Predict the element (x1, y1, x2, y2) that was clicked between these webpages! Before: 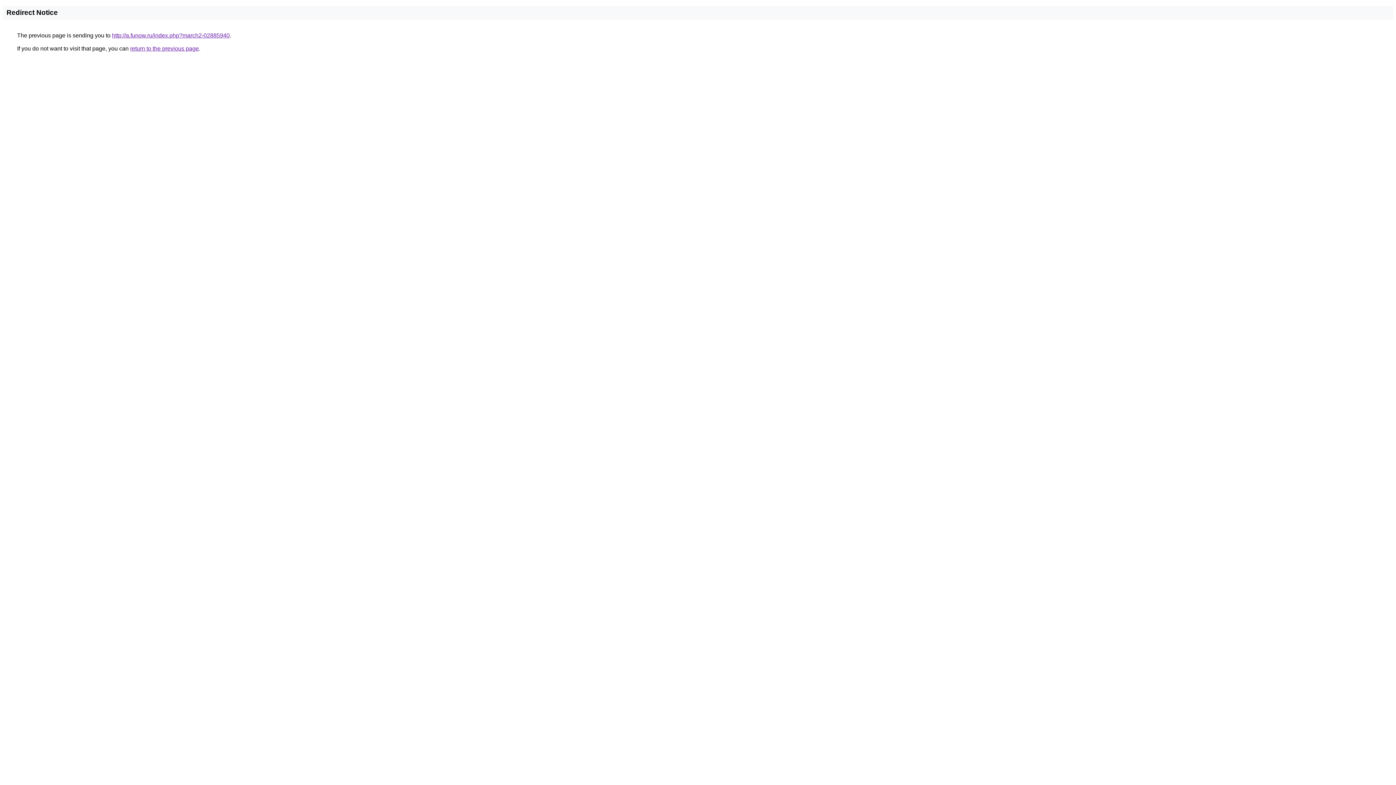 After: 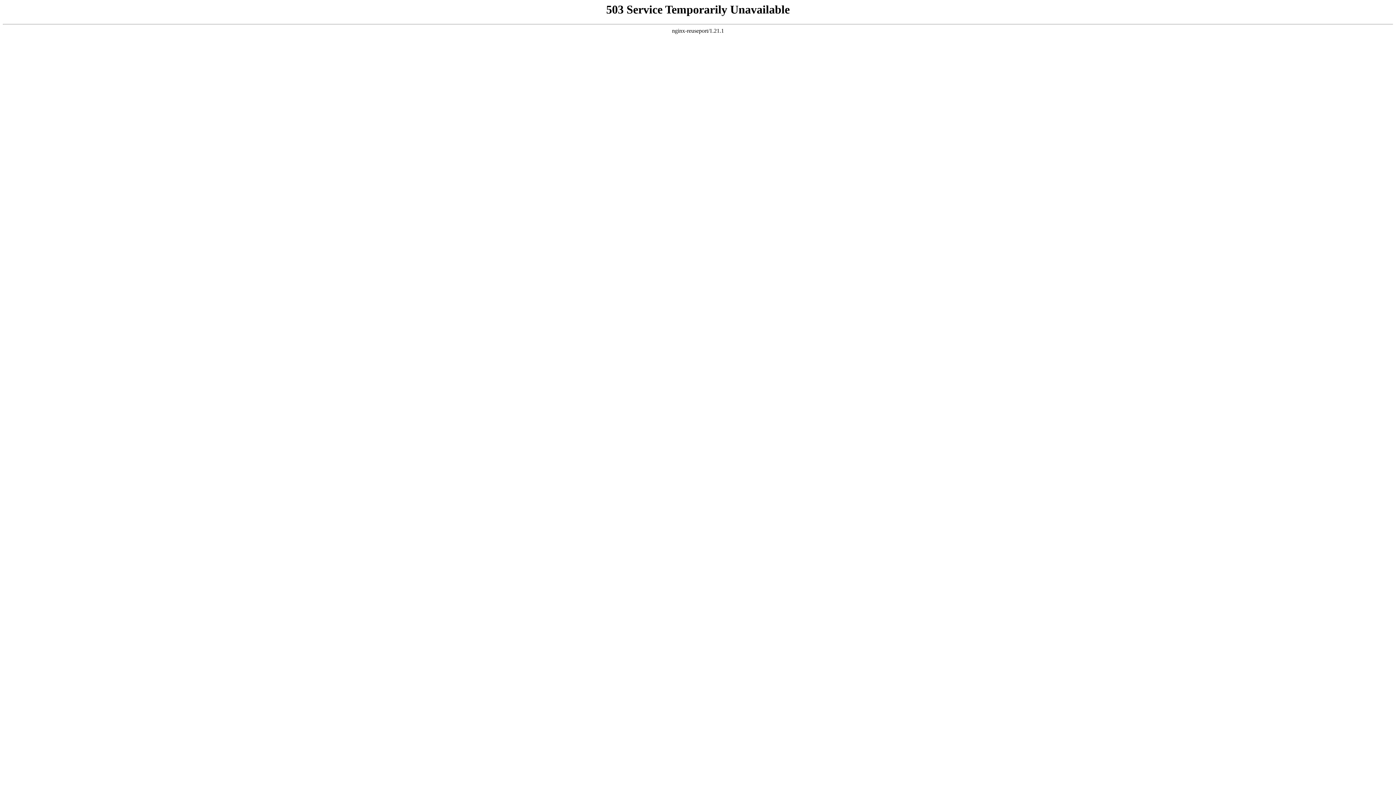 Action: bbox: (112, 32, 229, 38) label: http://a.funow.ru/index.php?march2-02885940